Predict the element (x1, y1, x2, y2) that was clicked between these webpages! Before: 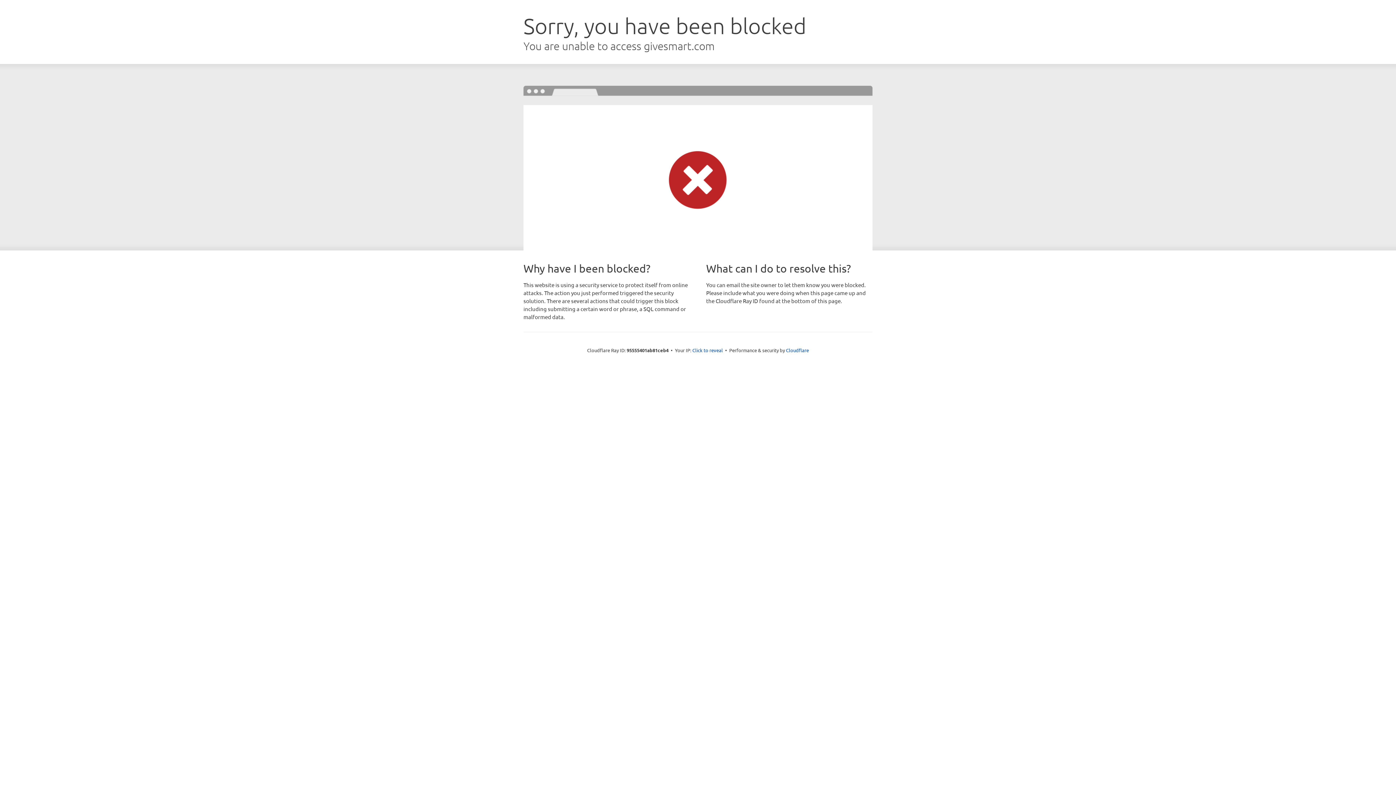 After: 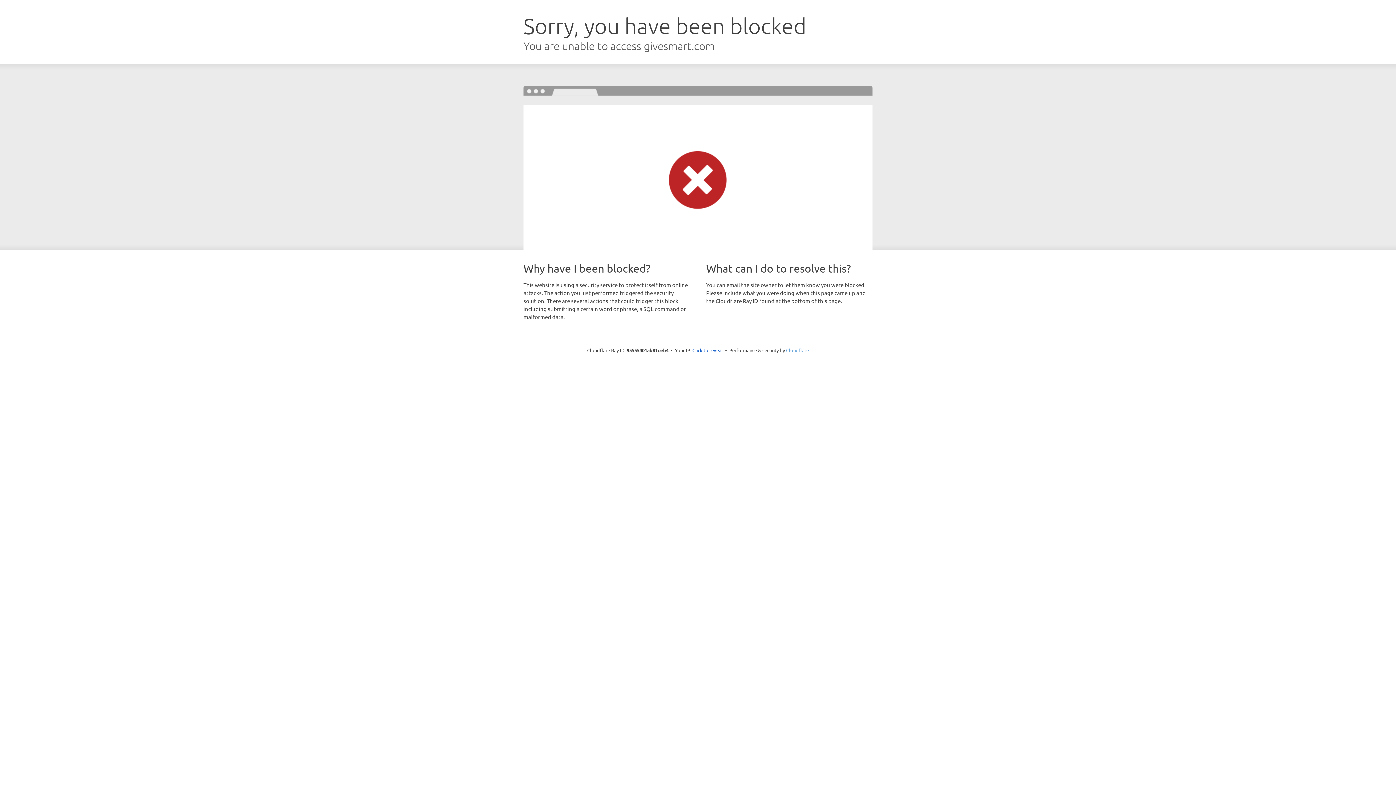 Action: bbox: (786, 347, 809, 353) label: Cloudflare